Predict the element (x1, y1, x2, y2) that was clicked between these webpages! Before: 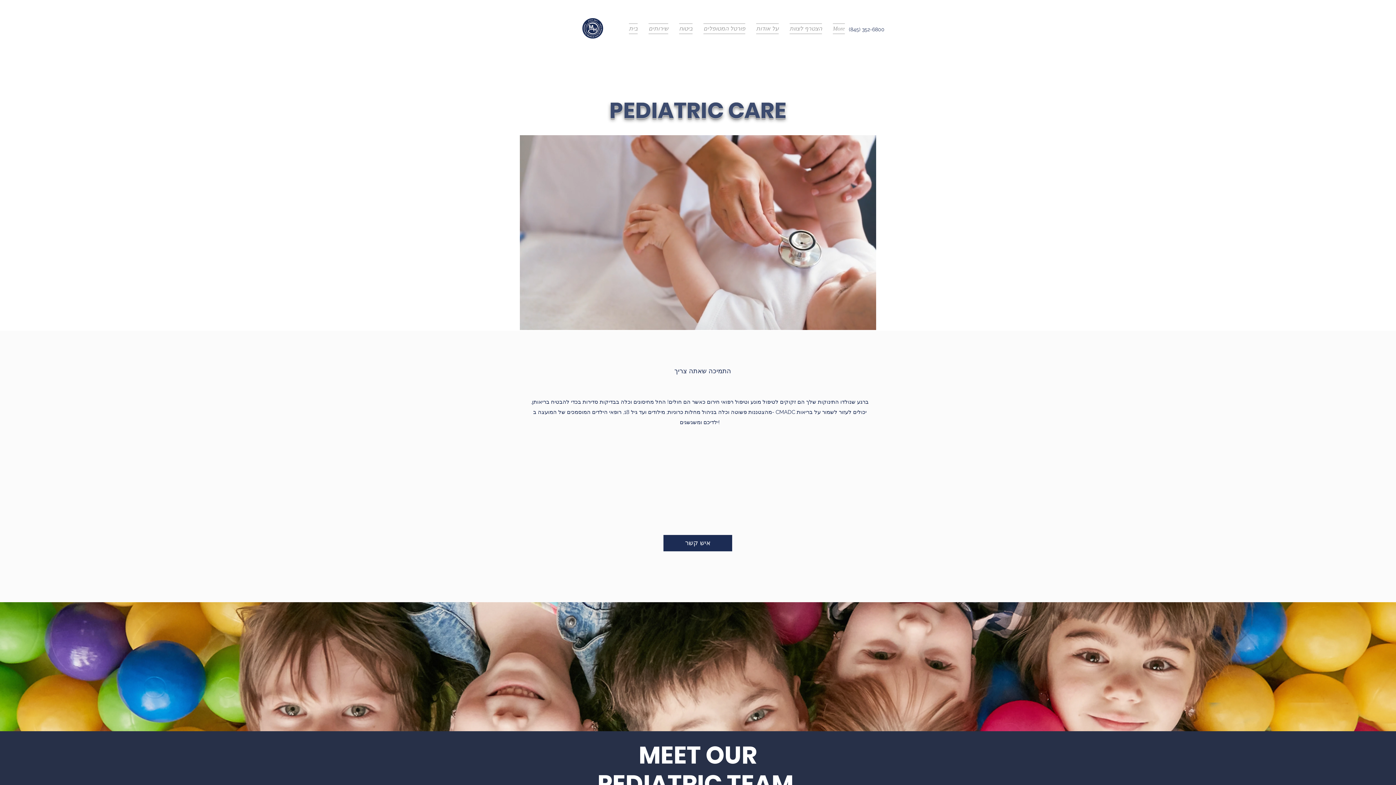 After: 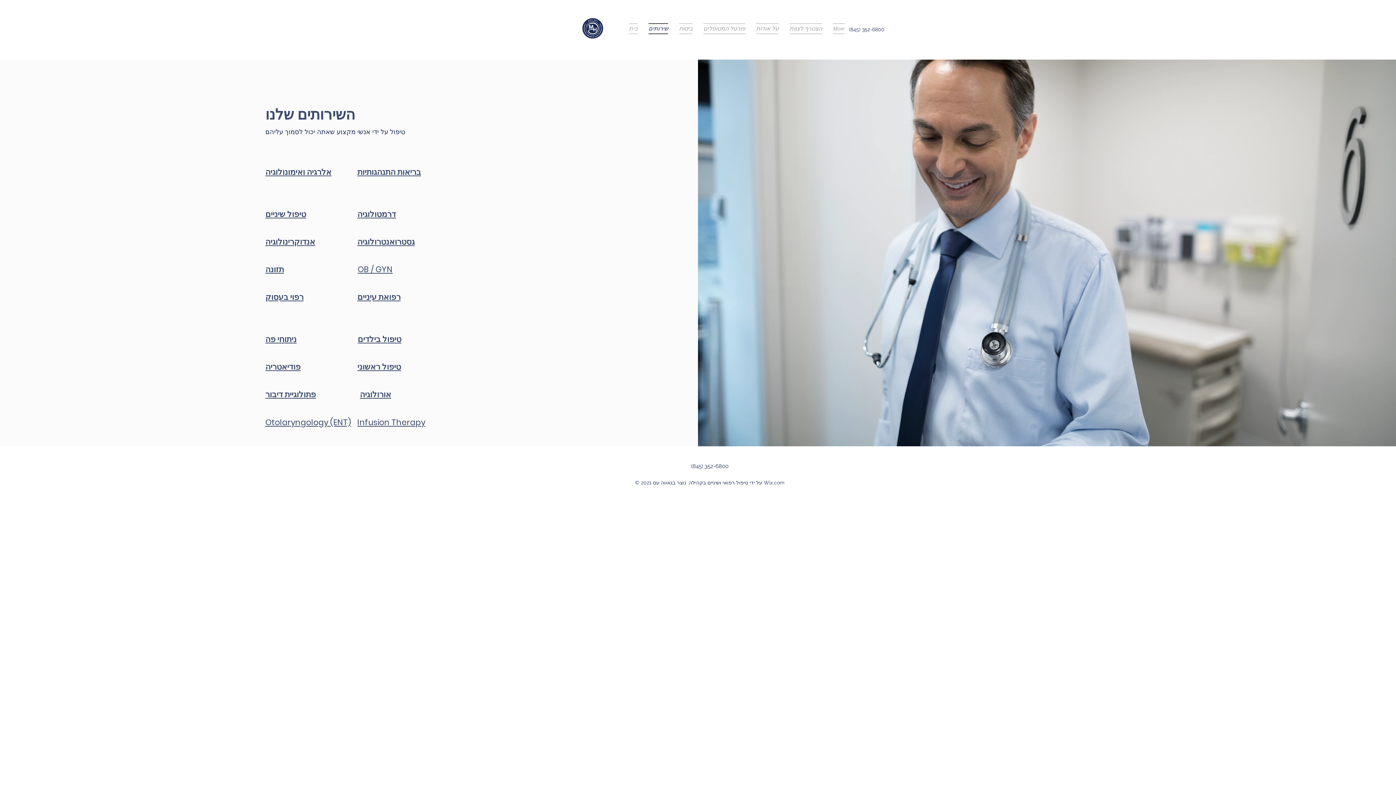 Action: label: שירותים bbox: (643, 23, 673, 34)